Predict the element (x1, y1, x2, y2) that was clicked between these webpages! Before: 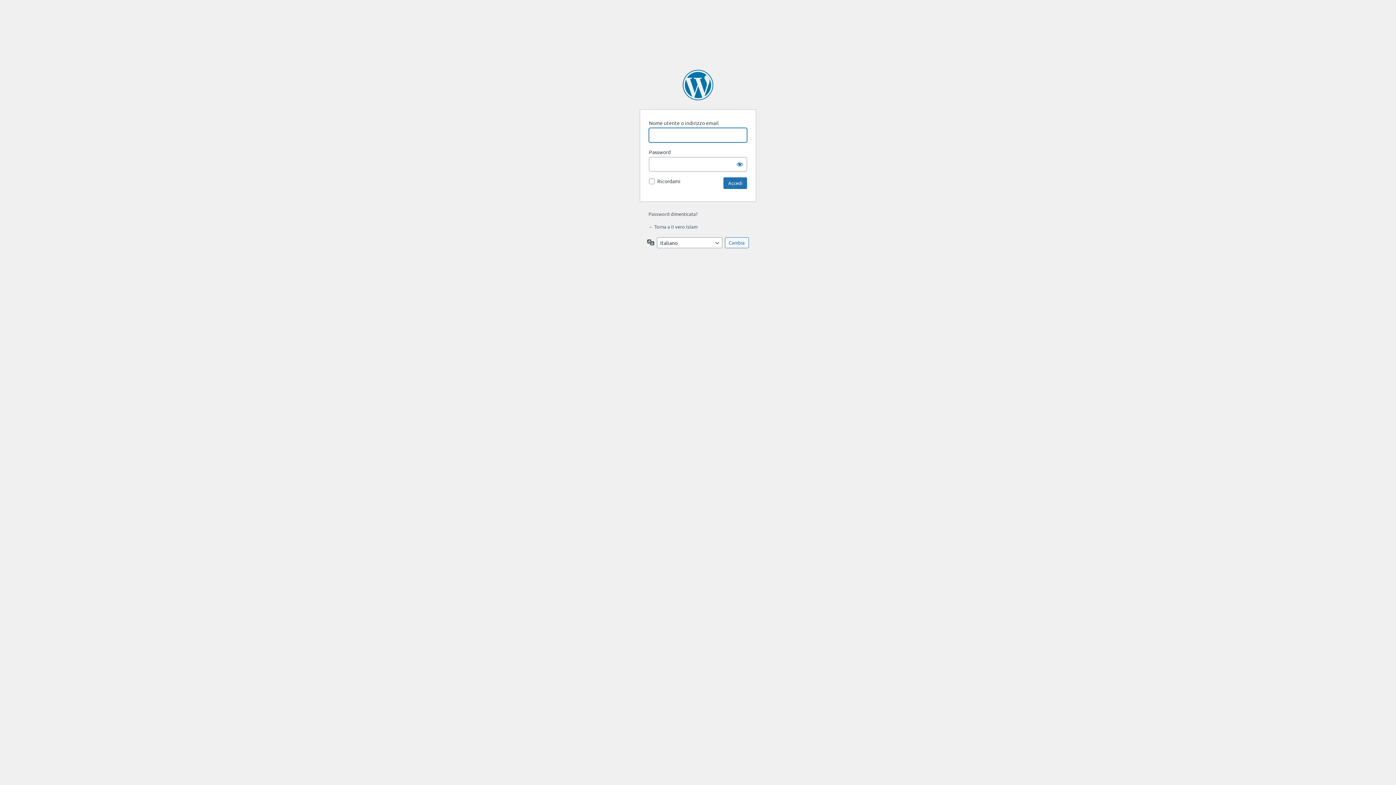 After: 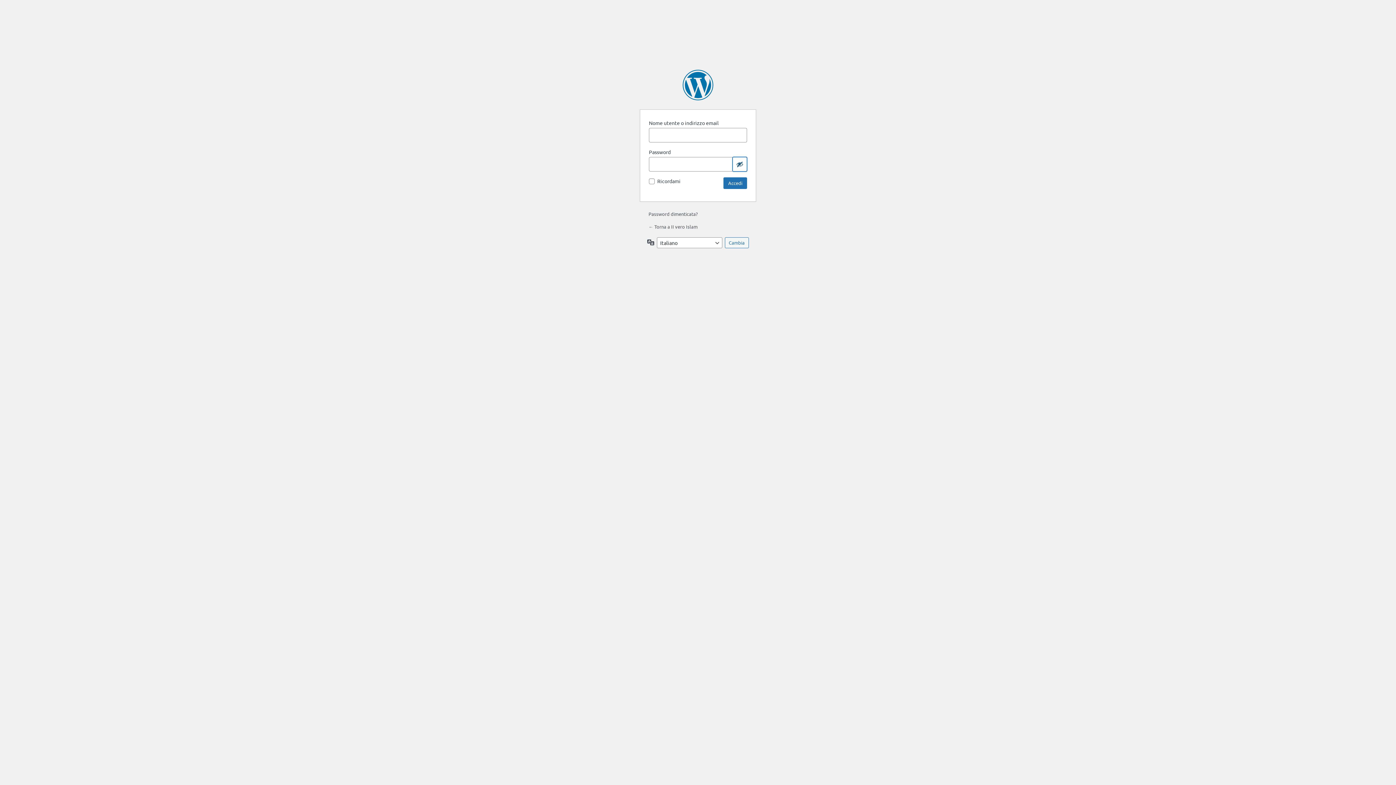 Action: label: Mostra password bbox: (732, 157, 747, 171)